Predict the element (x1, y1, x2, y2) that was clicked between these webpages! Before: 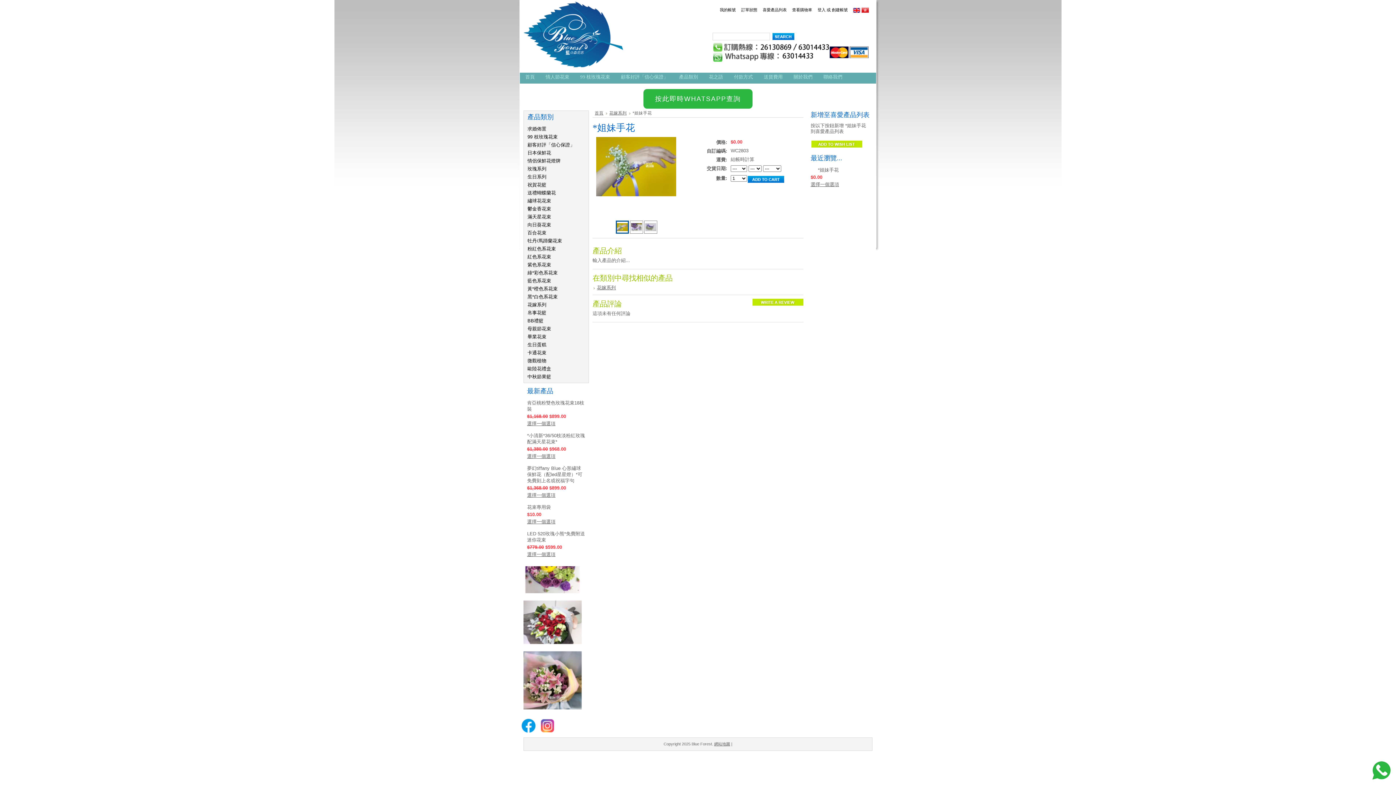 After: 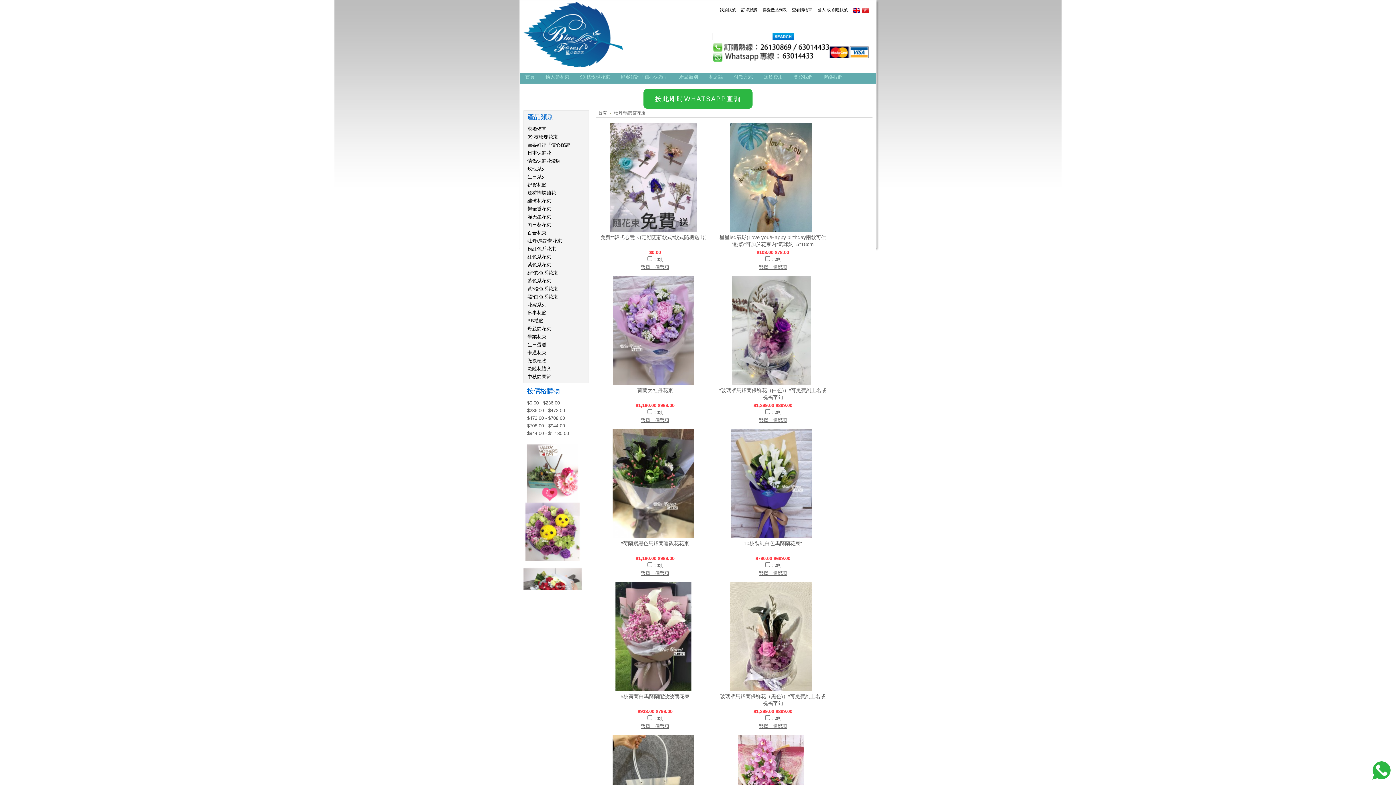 Action: label: 牡丹/馬蹄蘭花束 bbox: (527, 238, 562, 243)